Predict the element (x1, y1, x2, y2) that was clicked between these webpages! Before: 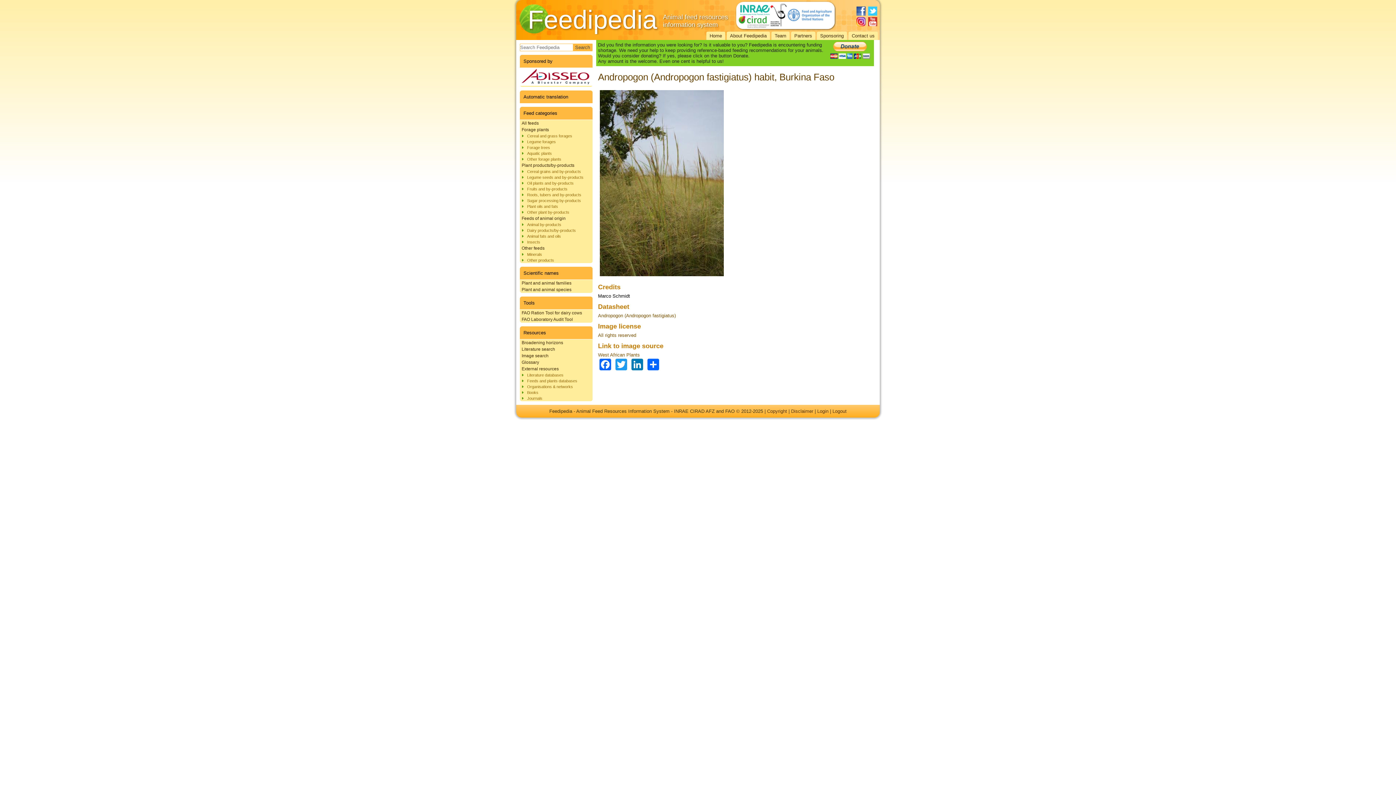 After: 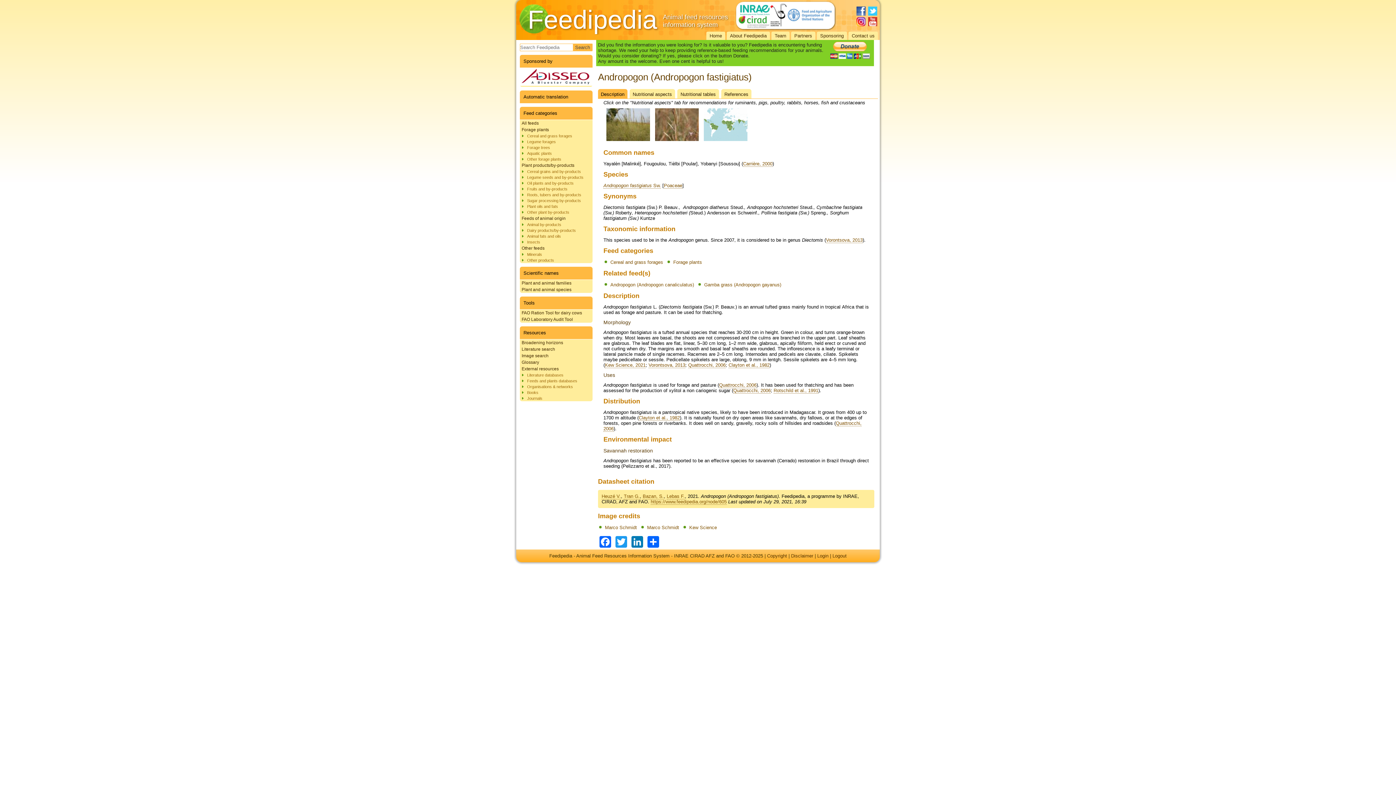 Action: label: Andropogon (Andropogon fastigiatus) bbox: (598, 313, 676, 318)